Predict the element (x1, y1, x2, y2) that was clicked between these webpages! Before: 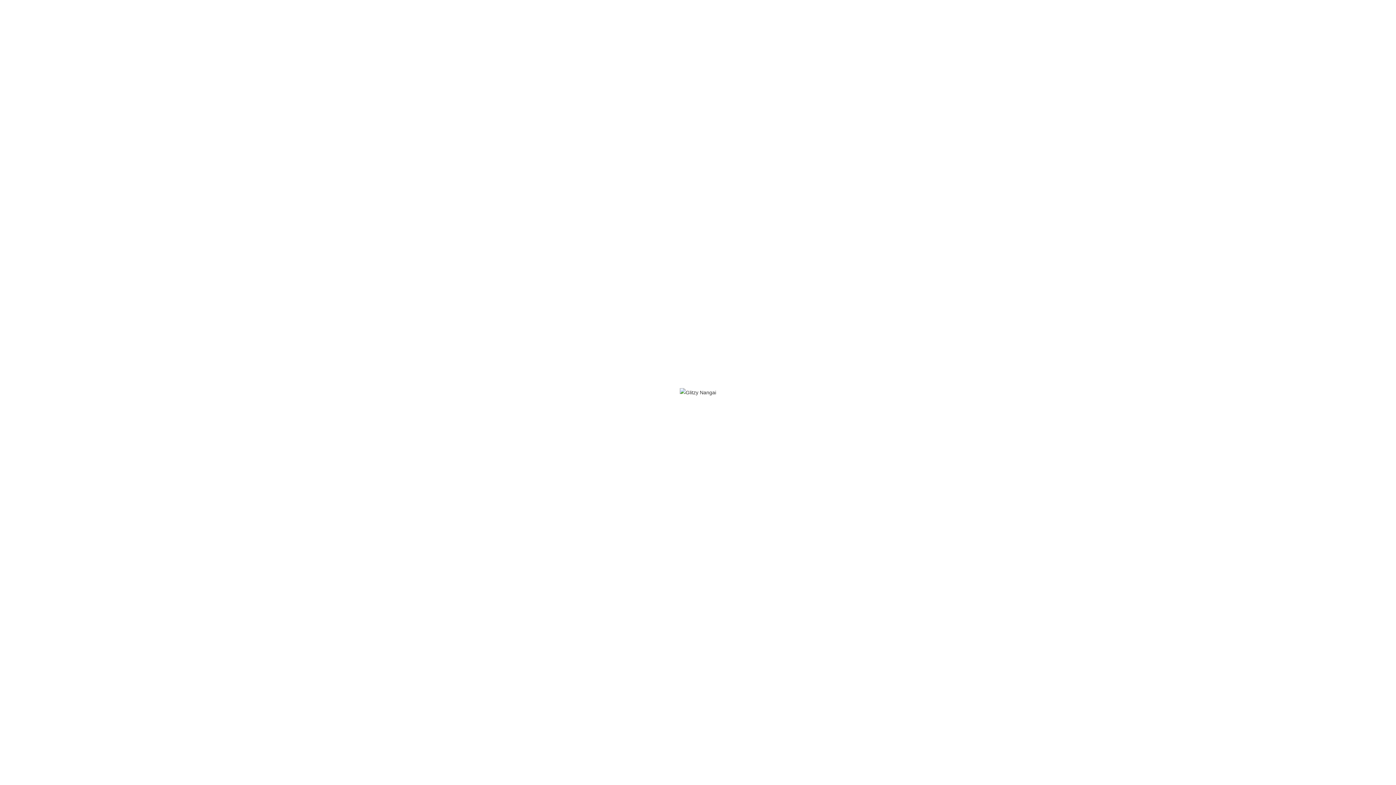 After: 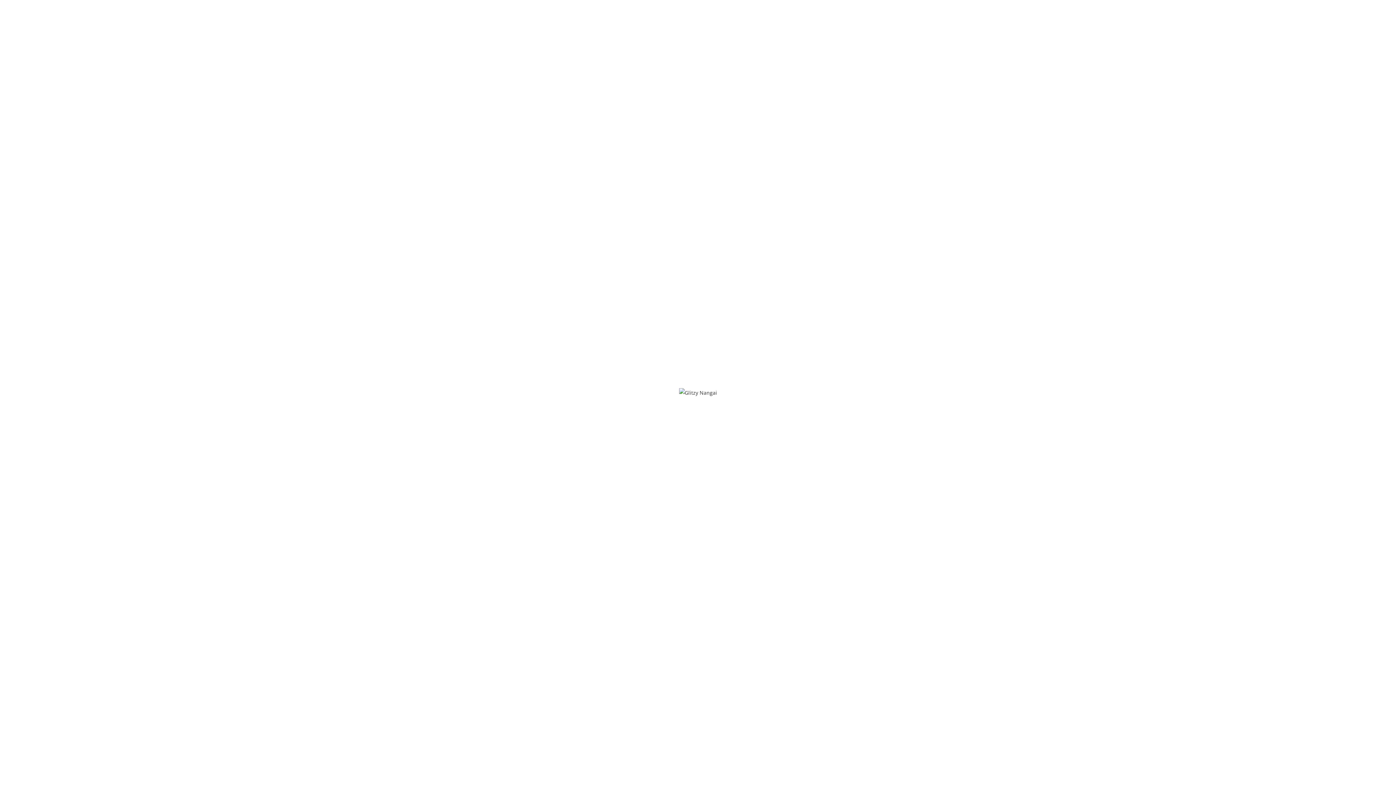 Action: bbox: (680, 389, 716, 395)